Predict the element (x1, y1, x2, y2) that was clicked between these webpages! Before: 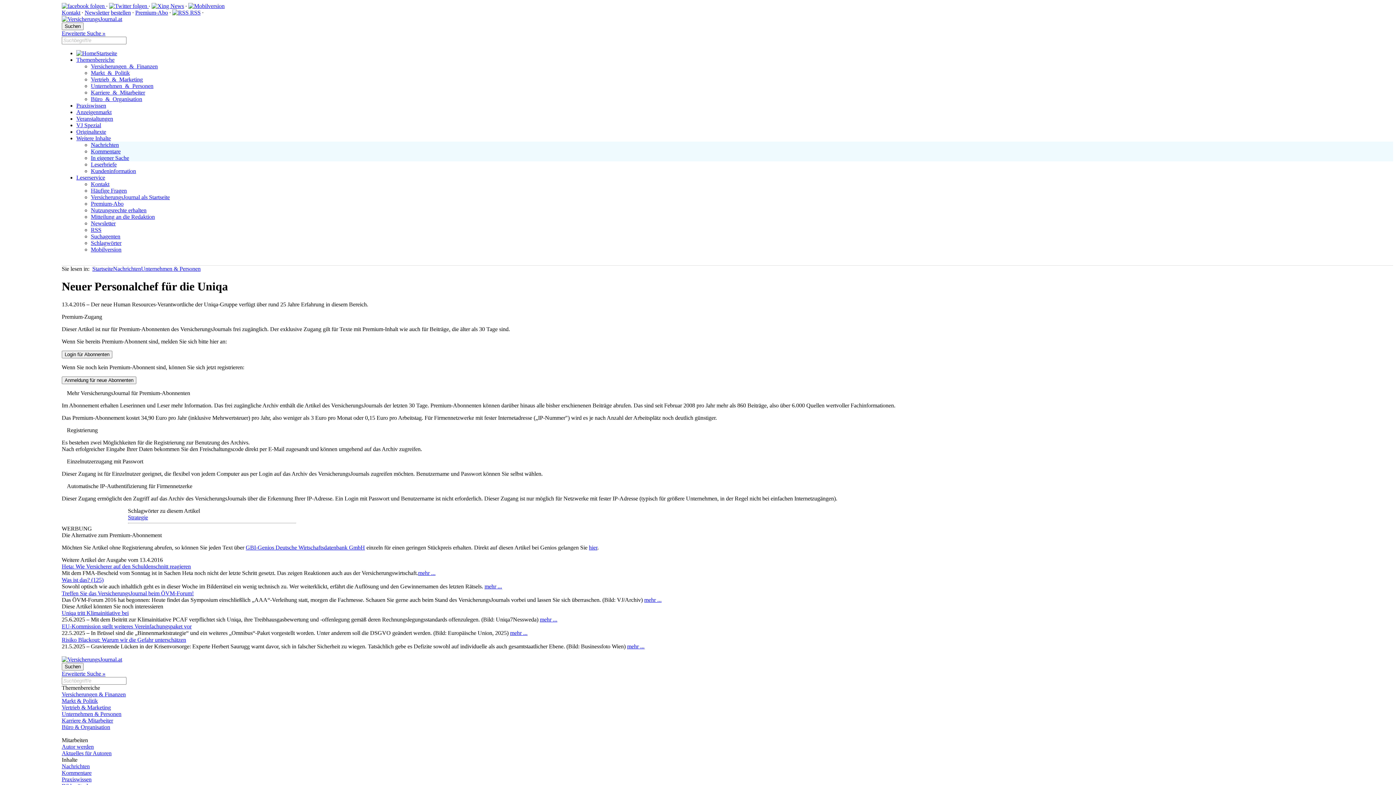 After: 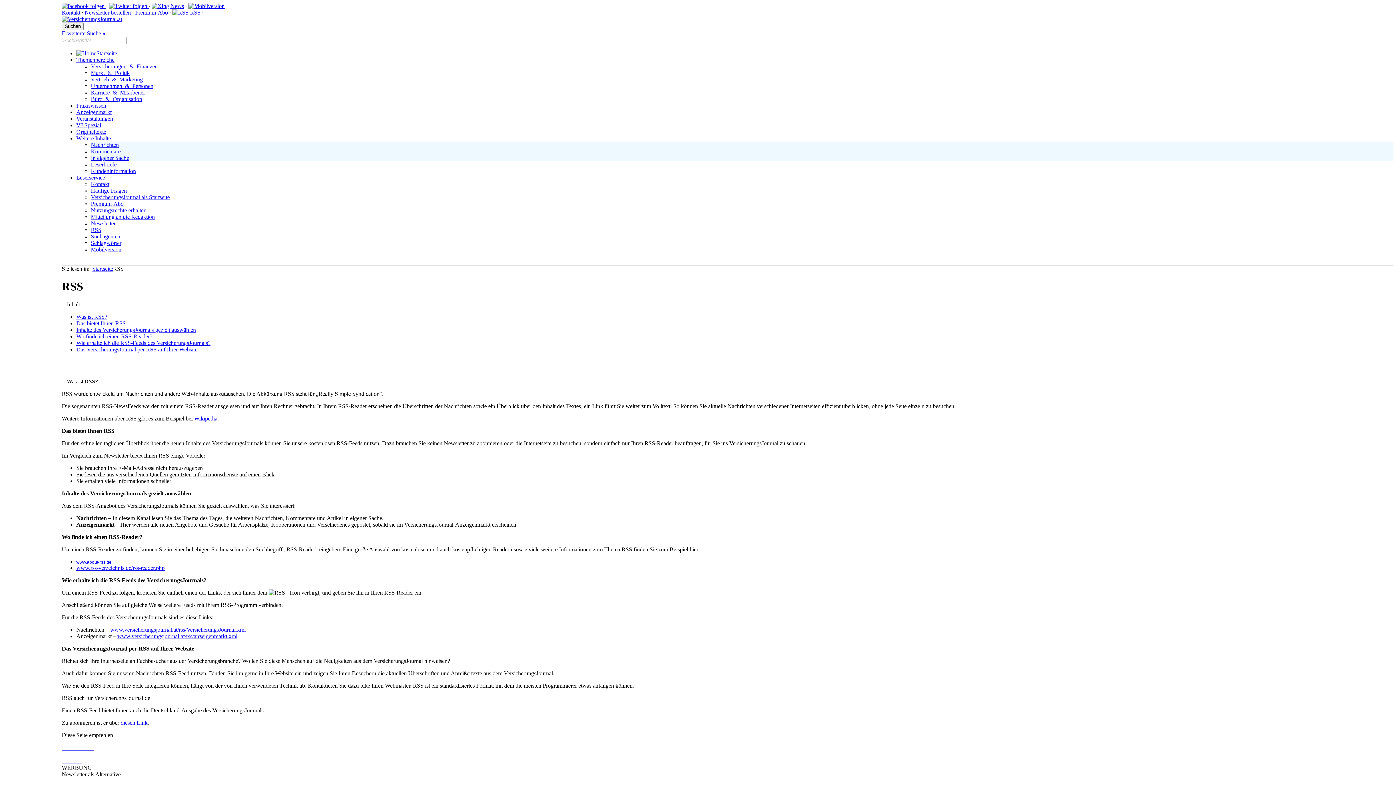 Action: bbox: (90, 226, 101, 233) label: RSS